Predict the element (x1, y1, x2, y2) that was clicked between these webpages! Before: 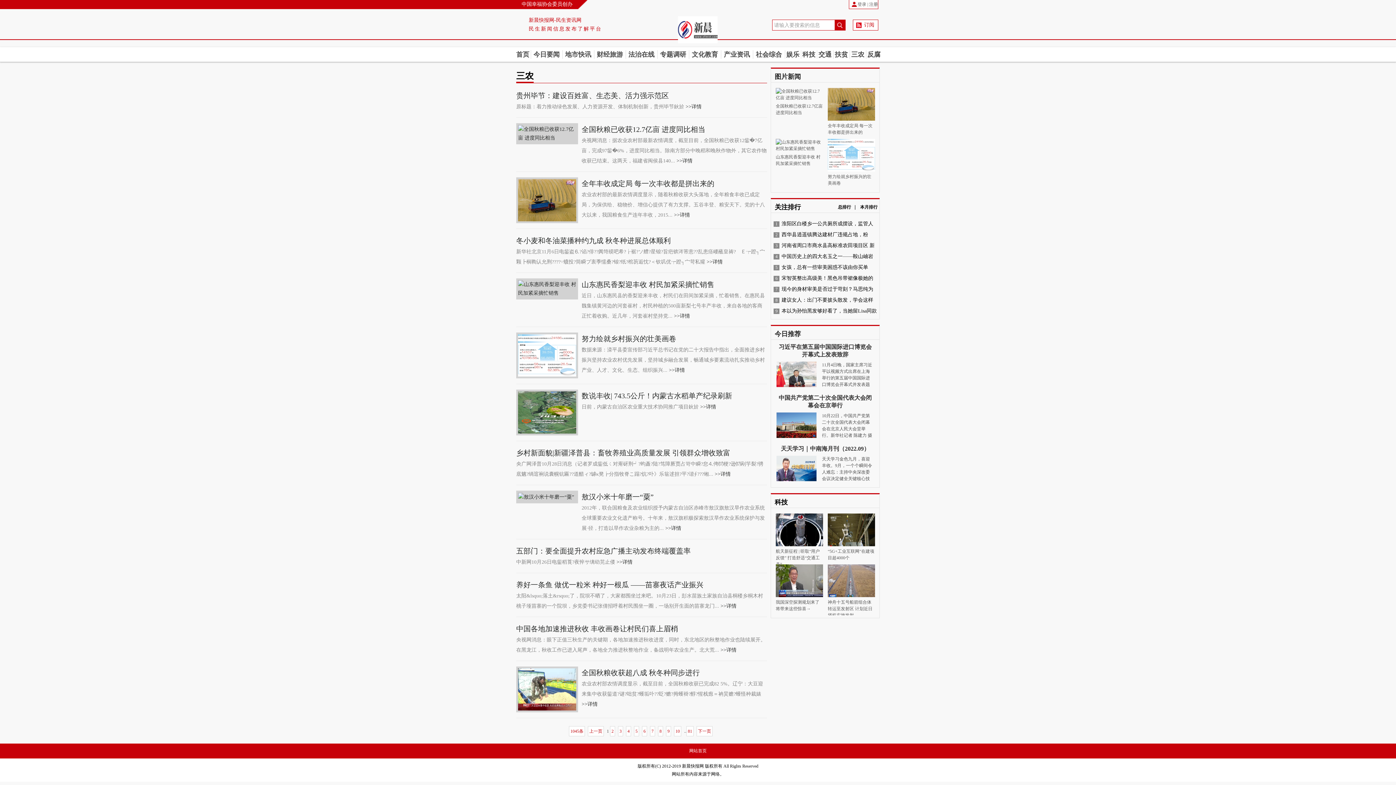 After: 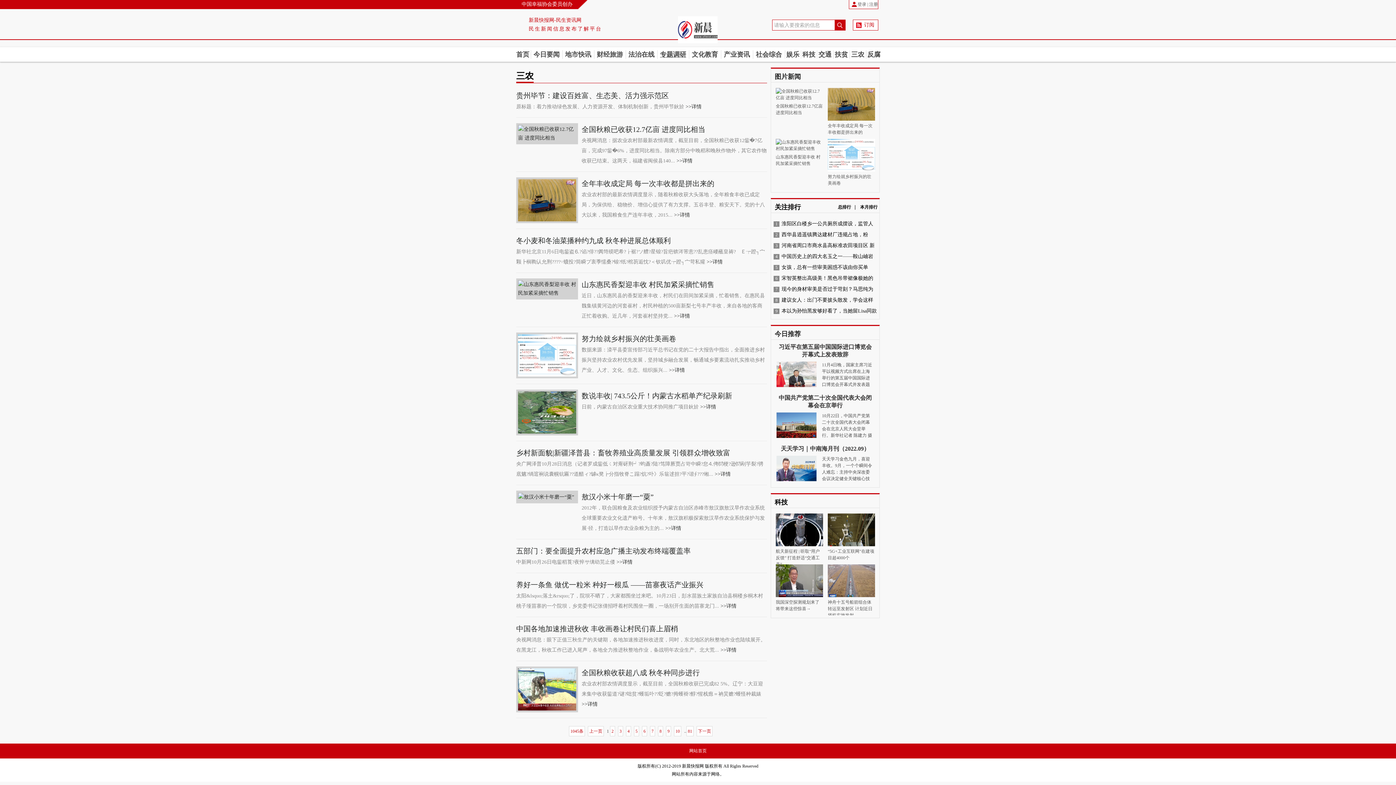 Action: bbox: (657, 50, 689, 58) label: 专题调研